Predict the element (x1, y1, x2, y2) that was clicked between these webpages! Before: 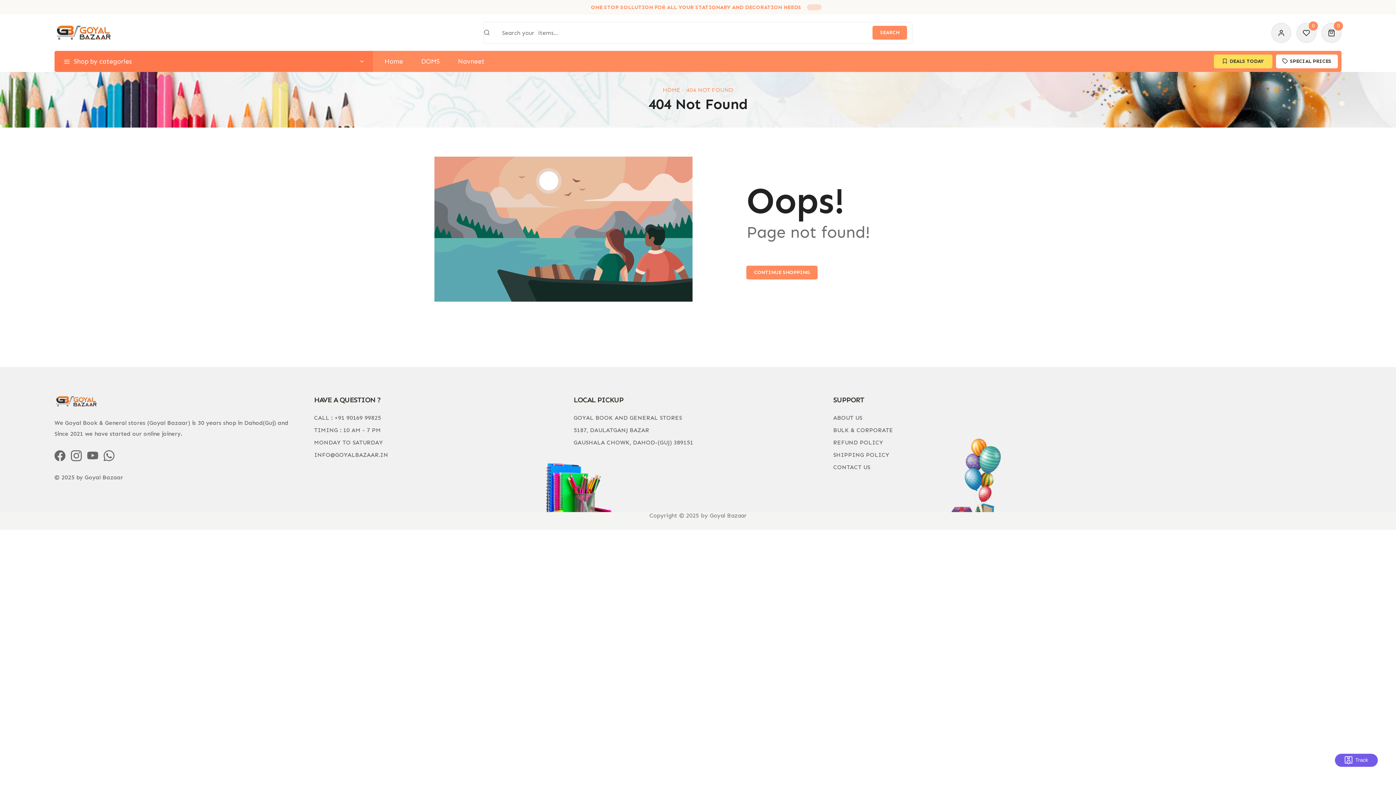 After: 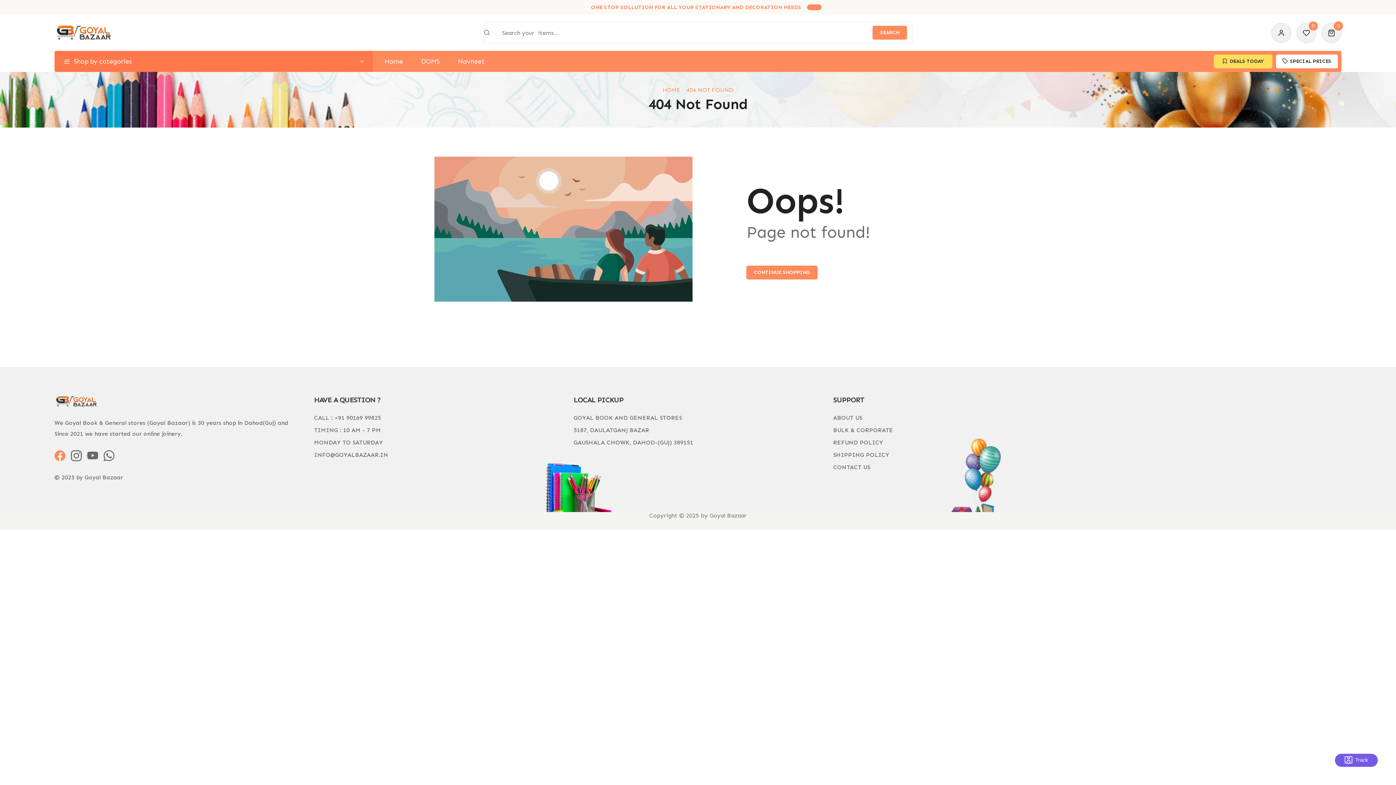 Action: bbox: (54, 450, 65, 461)